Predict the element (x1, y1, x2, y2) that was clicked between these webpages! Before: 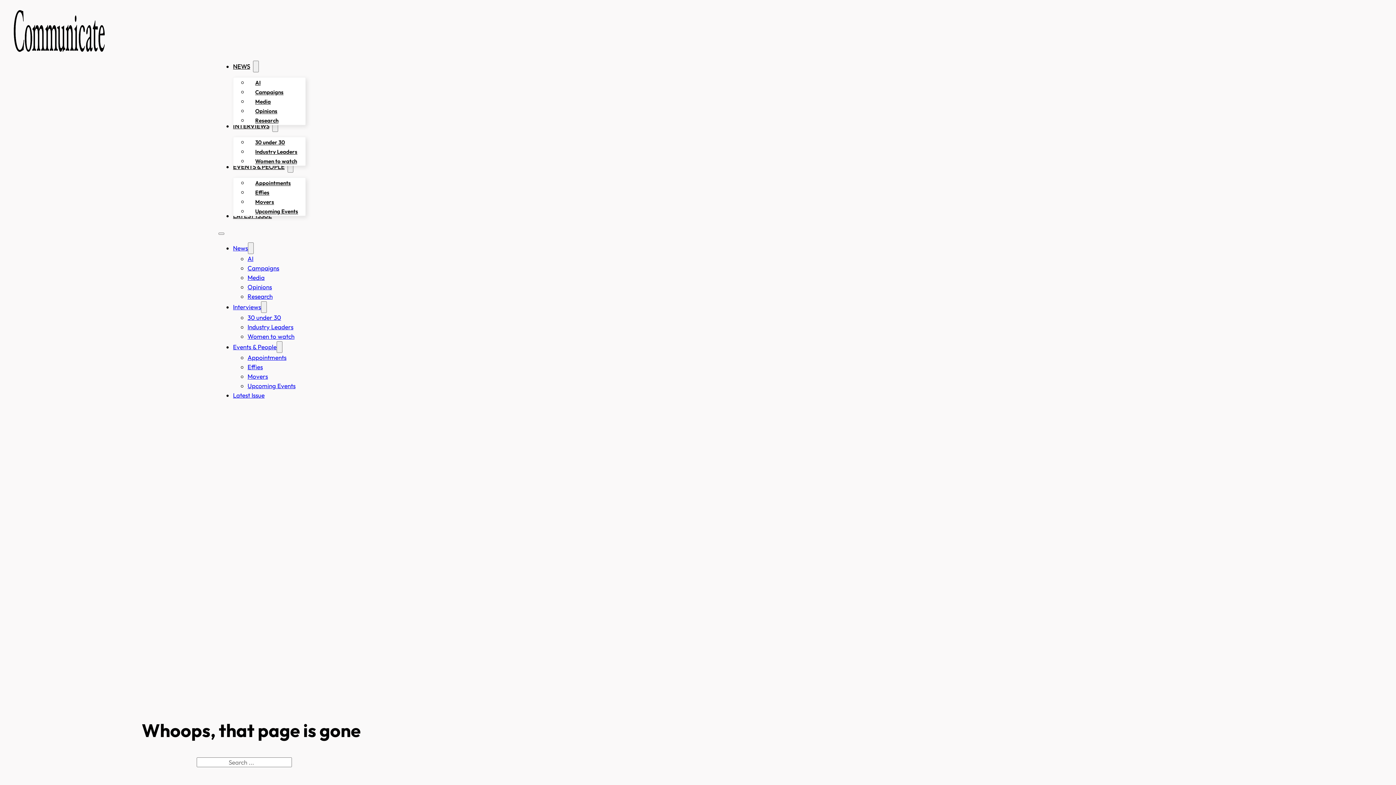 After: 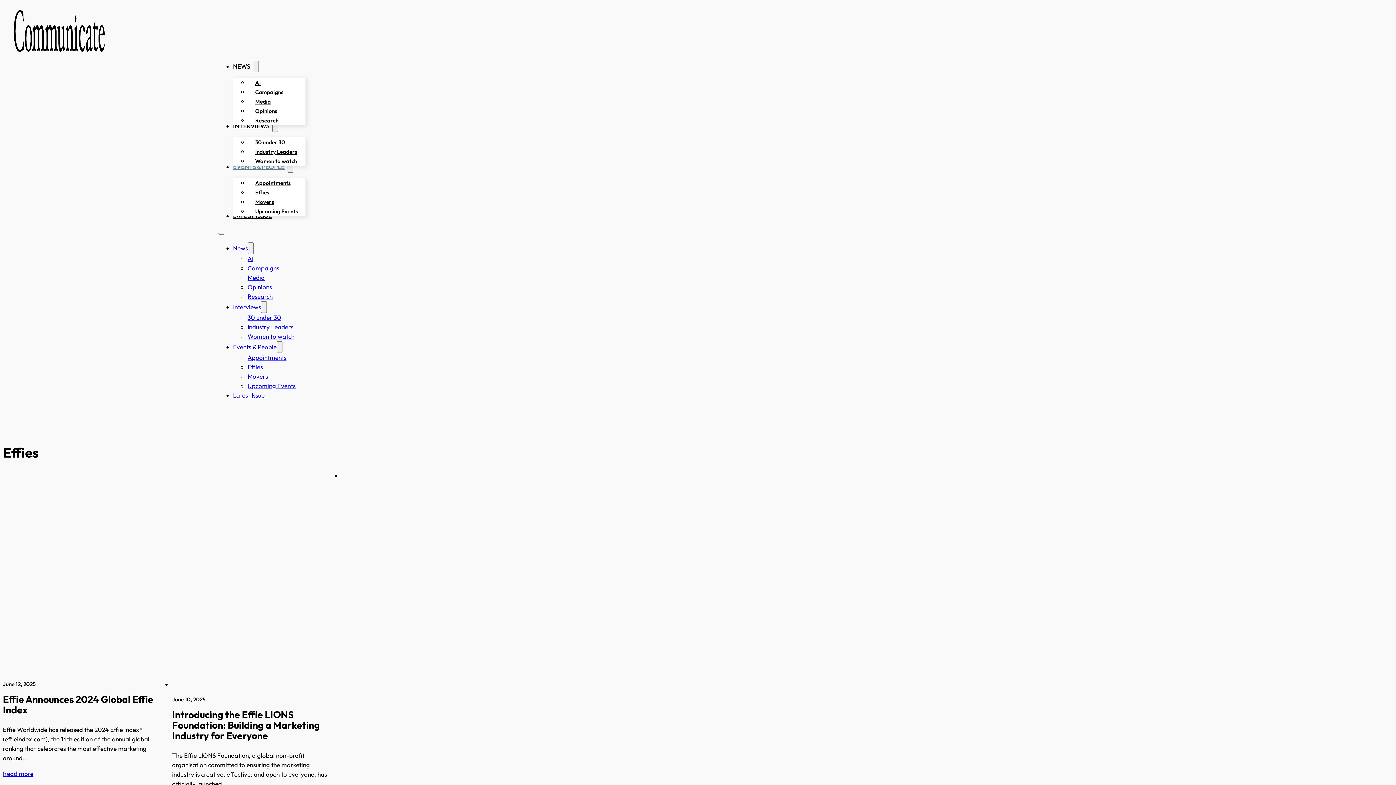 Action: bbox: (248, 184, 276, 200) label: Effies